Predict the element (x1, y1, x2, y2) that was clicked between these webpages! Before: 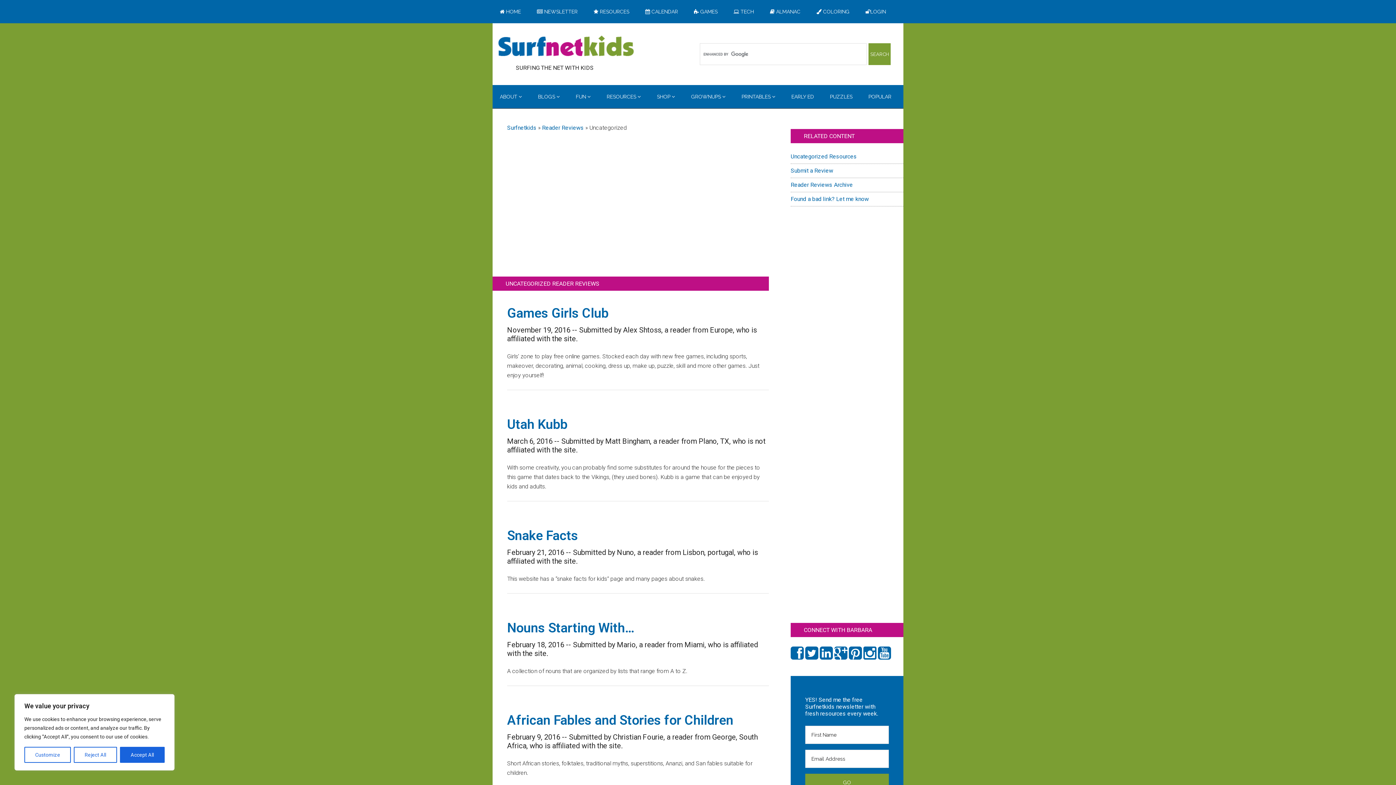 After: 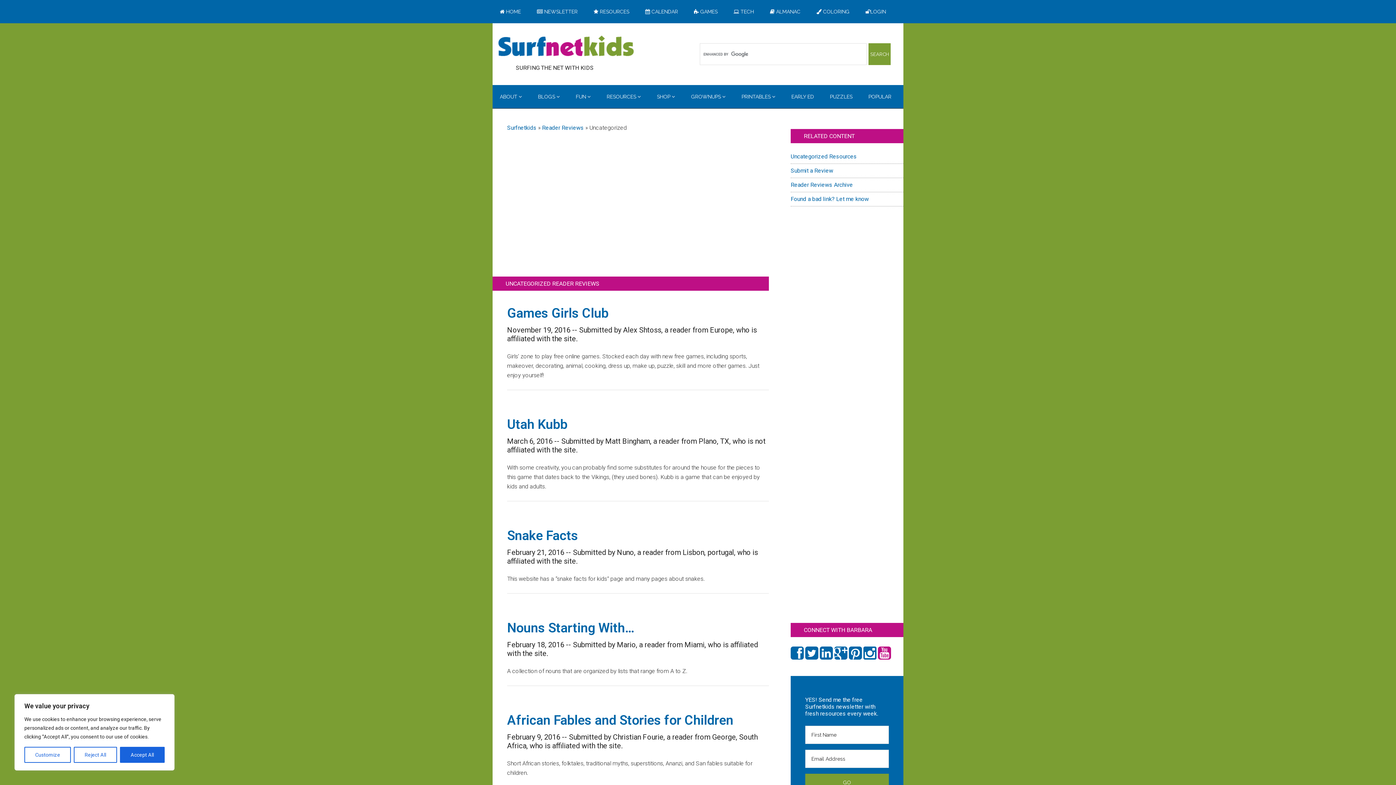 Action: bbox: (878, 653, 891, 660)